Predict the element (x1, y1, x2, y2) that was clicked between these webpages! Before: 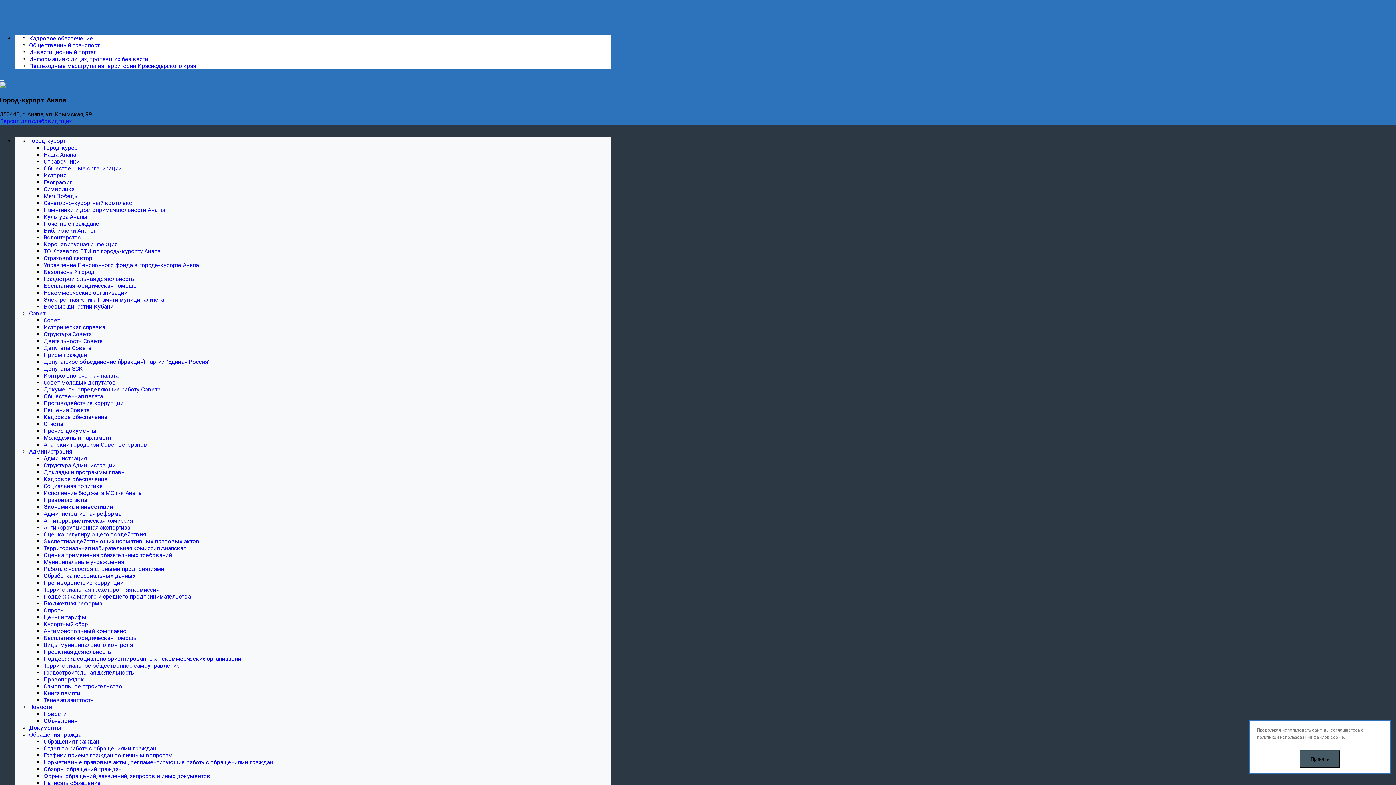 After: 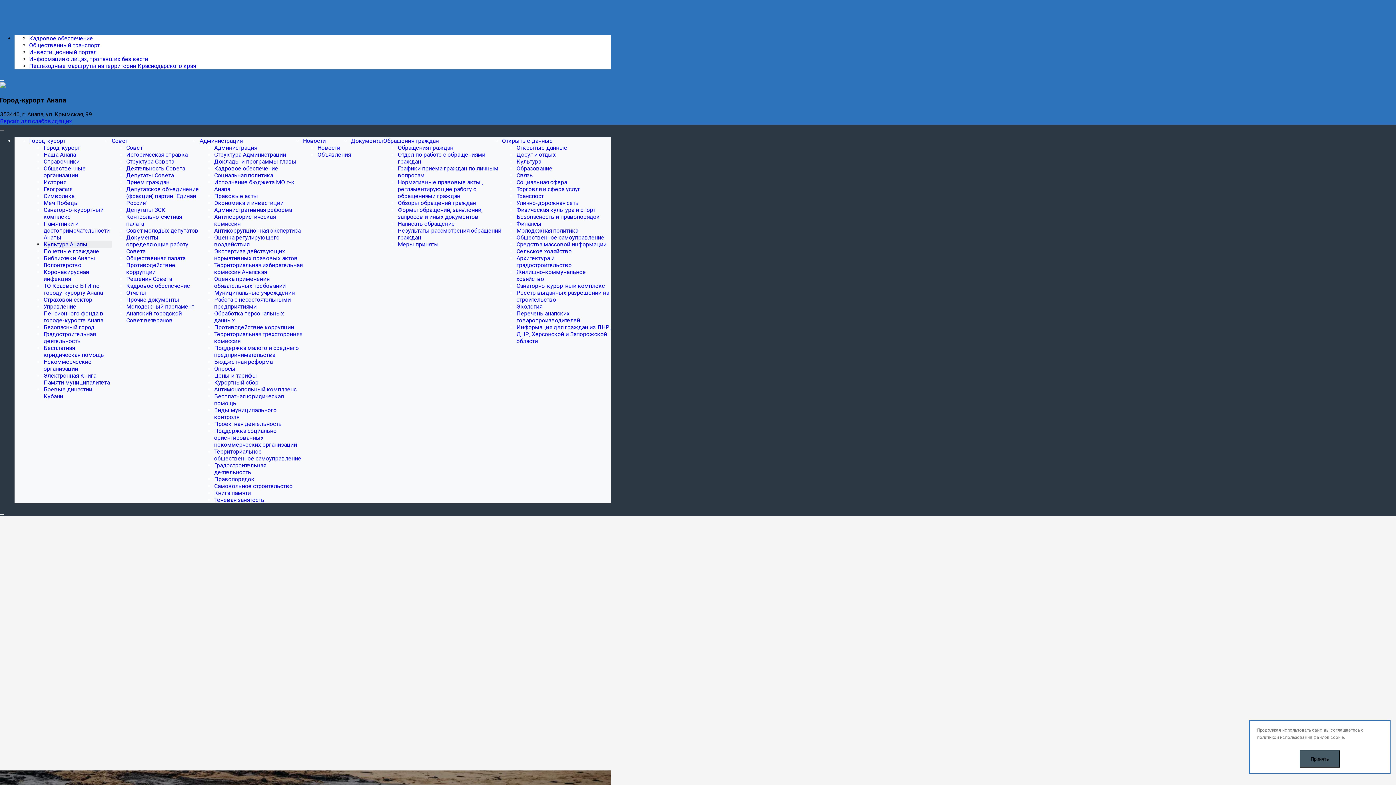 Action: bbox: (43, 213, 87, 220) label: Культура Анапы